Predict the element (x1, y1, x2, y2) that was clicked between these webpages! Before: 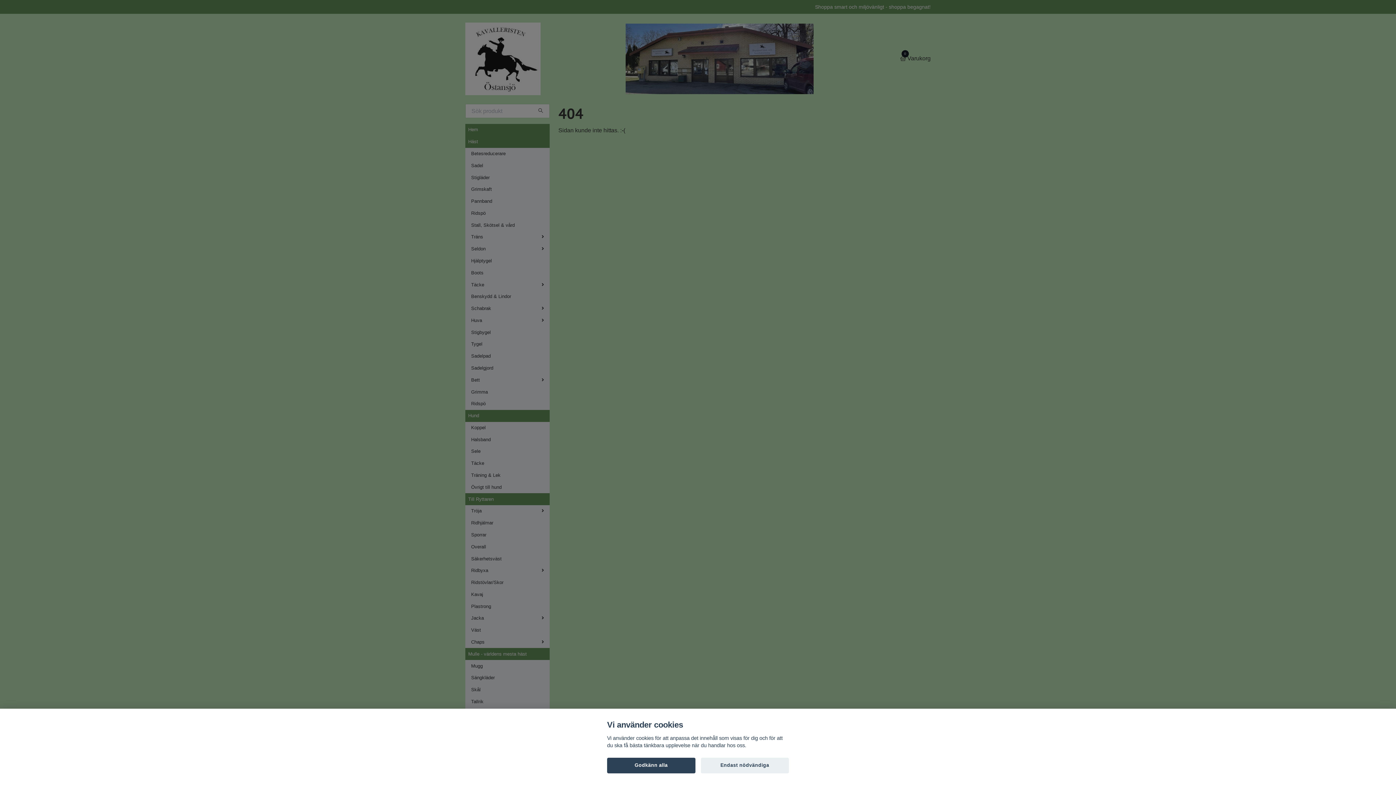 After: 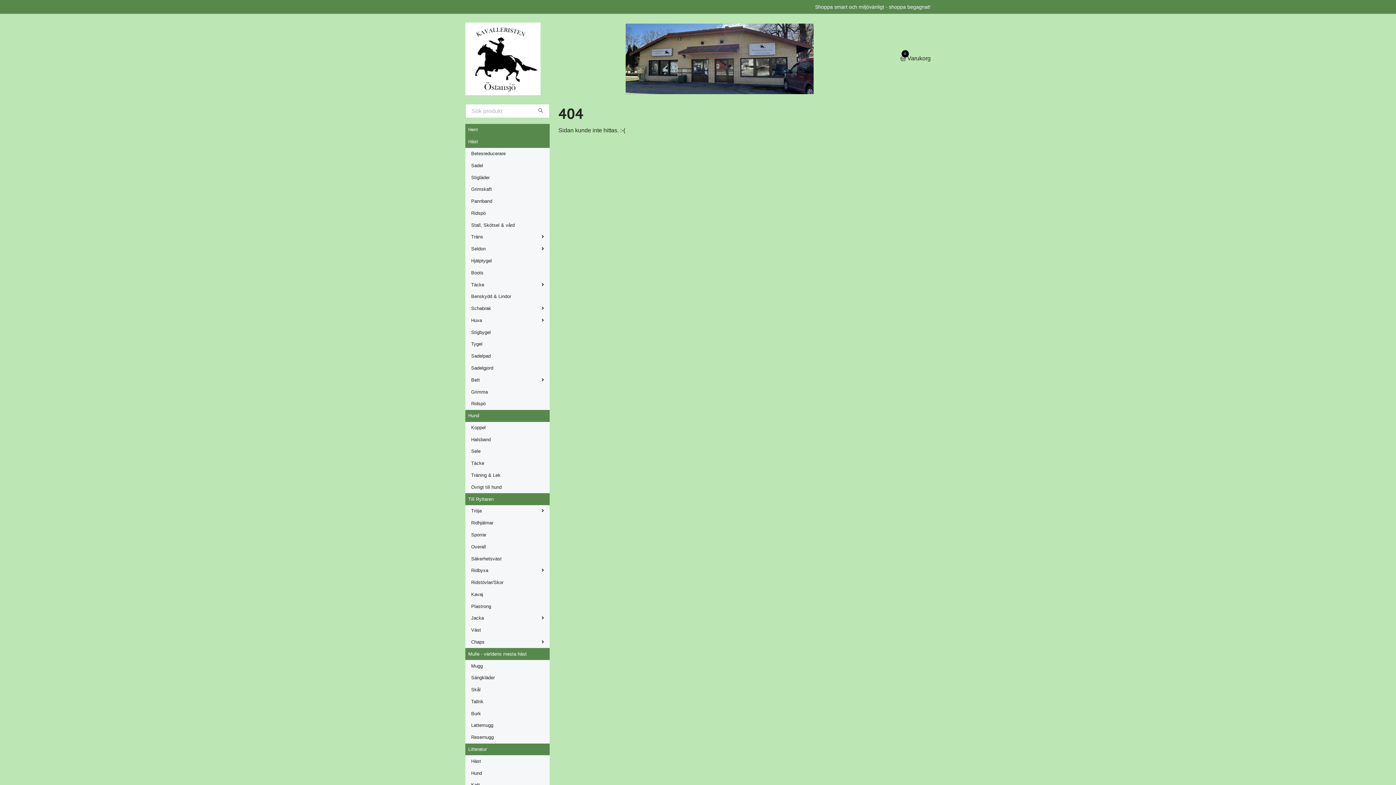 Action: label: Godkänn alla bbox: (607, 758, 695, 773)